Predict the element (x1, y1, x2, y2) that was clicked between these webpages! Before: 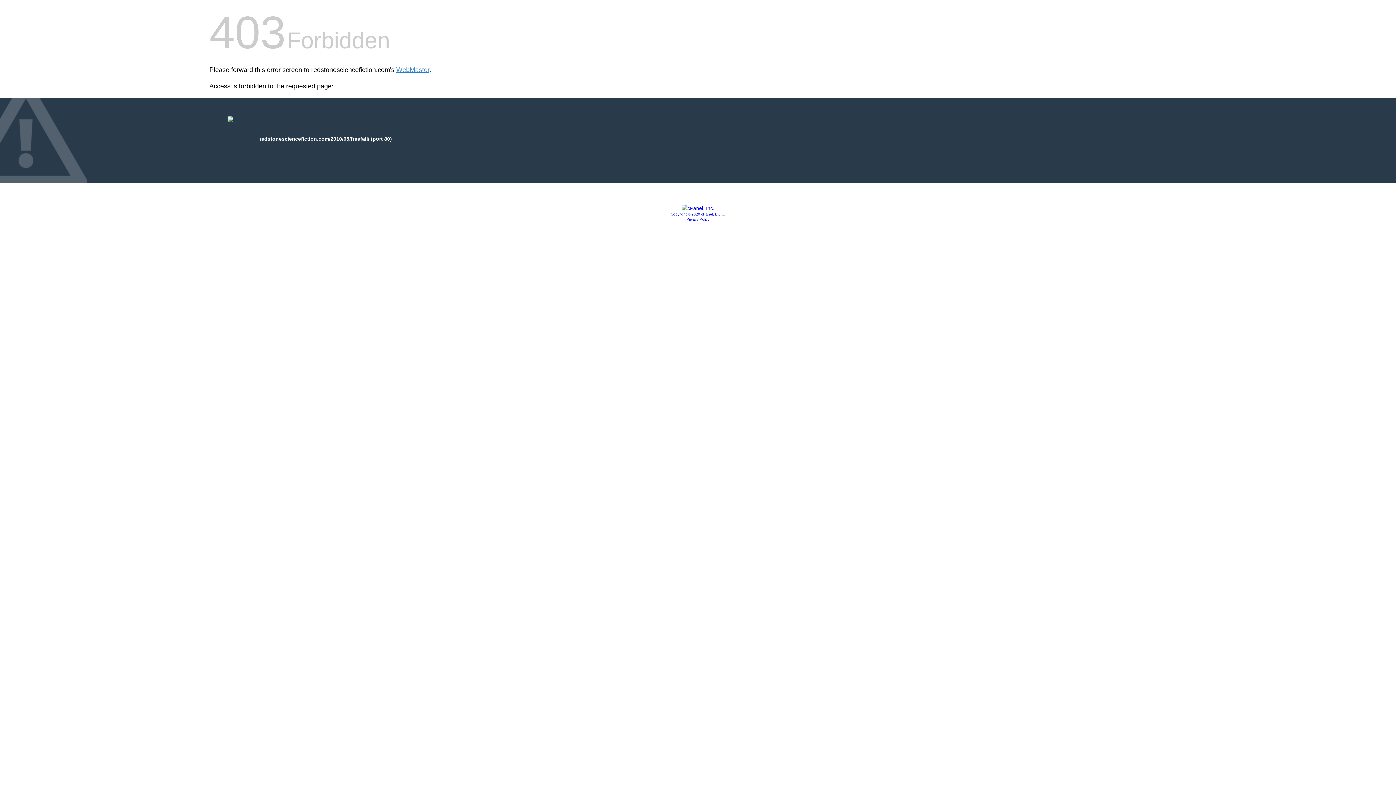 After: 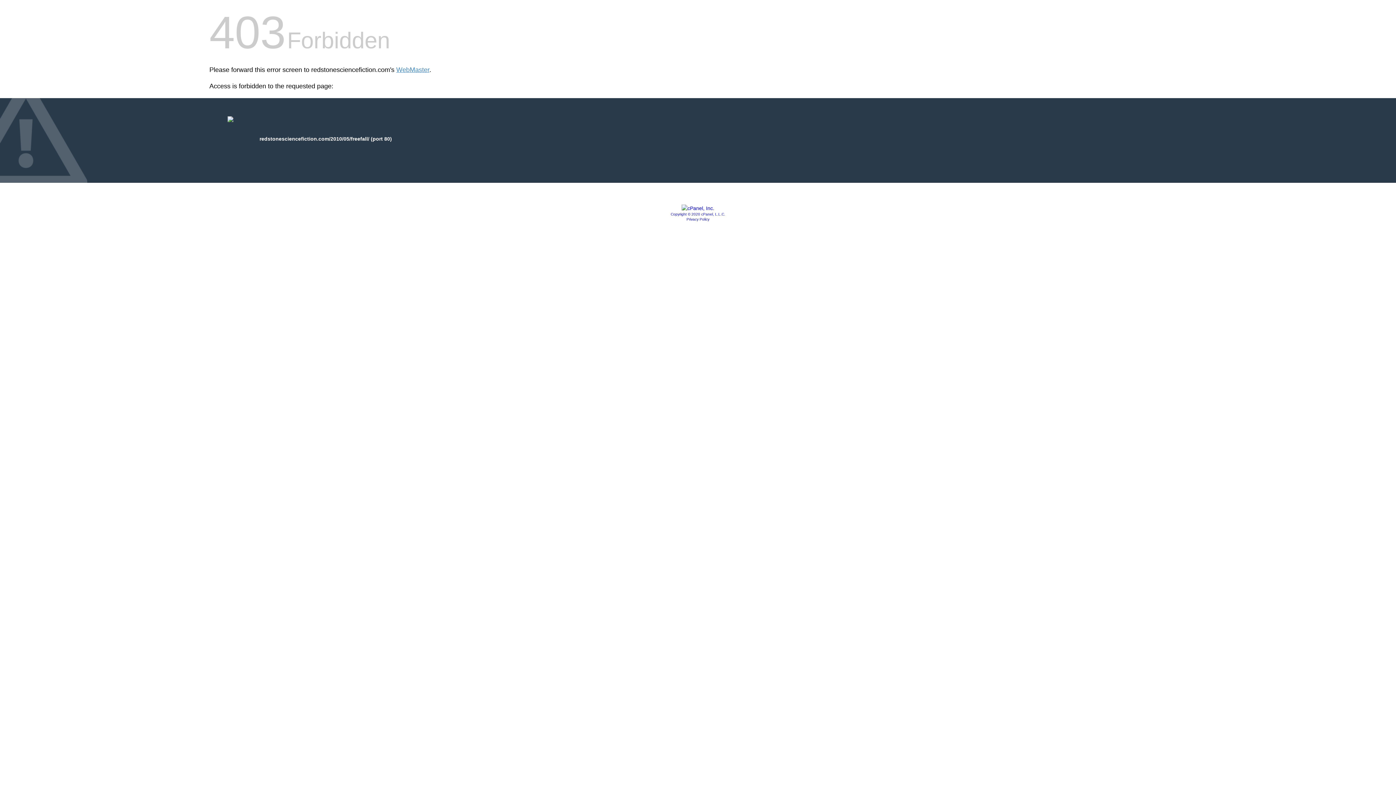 Action: bbox: (681, 205, 714, 211)